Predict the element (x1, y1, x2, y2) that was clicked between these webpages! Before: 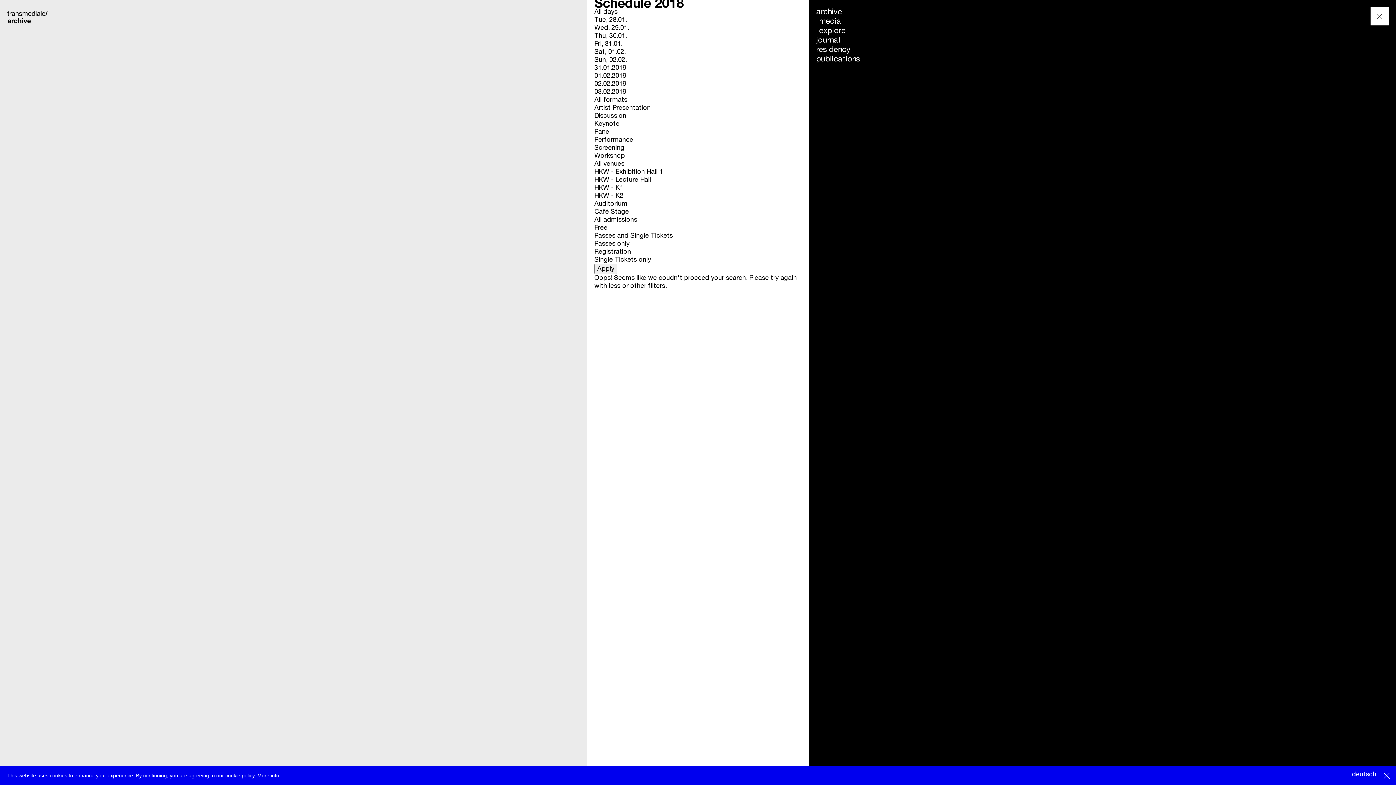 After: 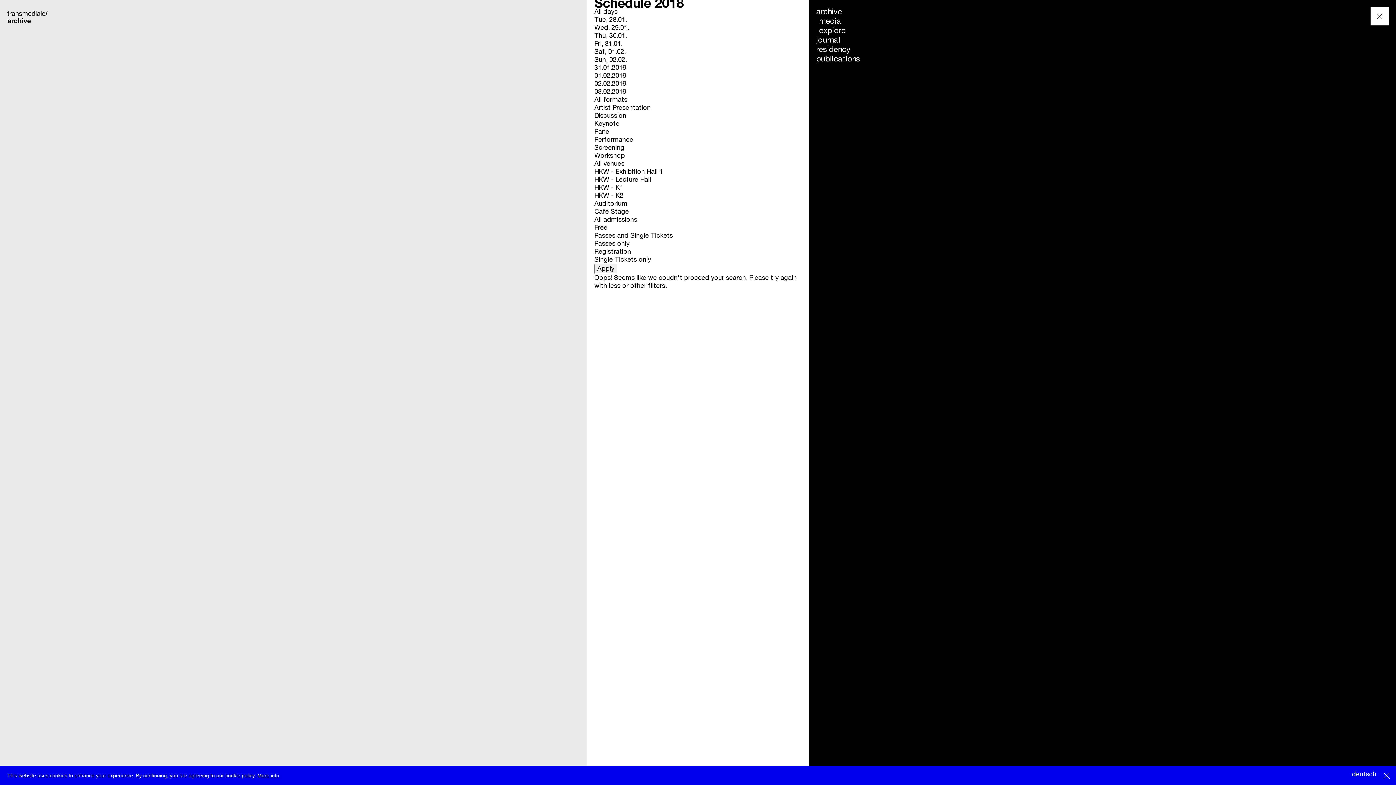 Action: label: Registration bbox: (594, 248, 631, 255)